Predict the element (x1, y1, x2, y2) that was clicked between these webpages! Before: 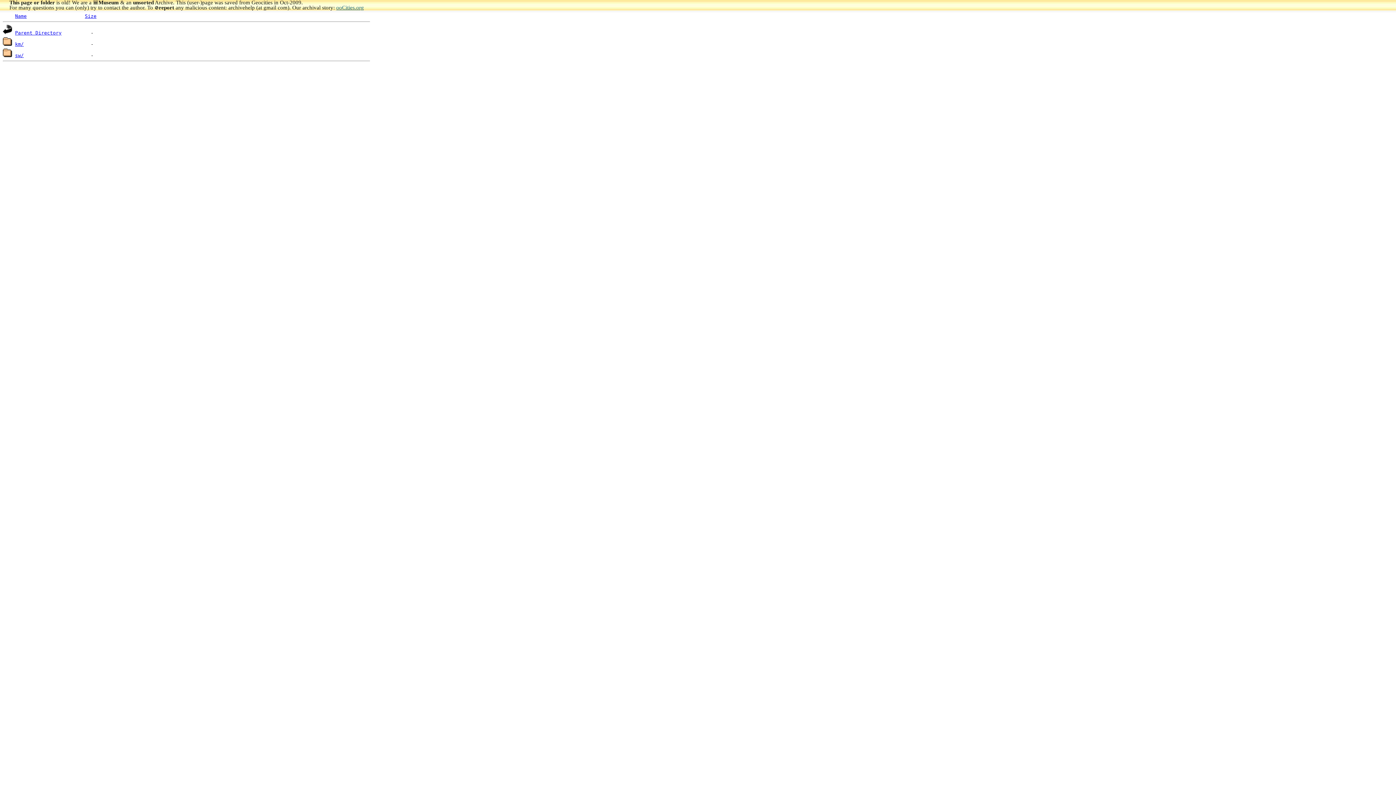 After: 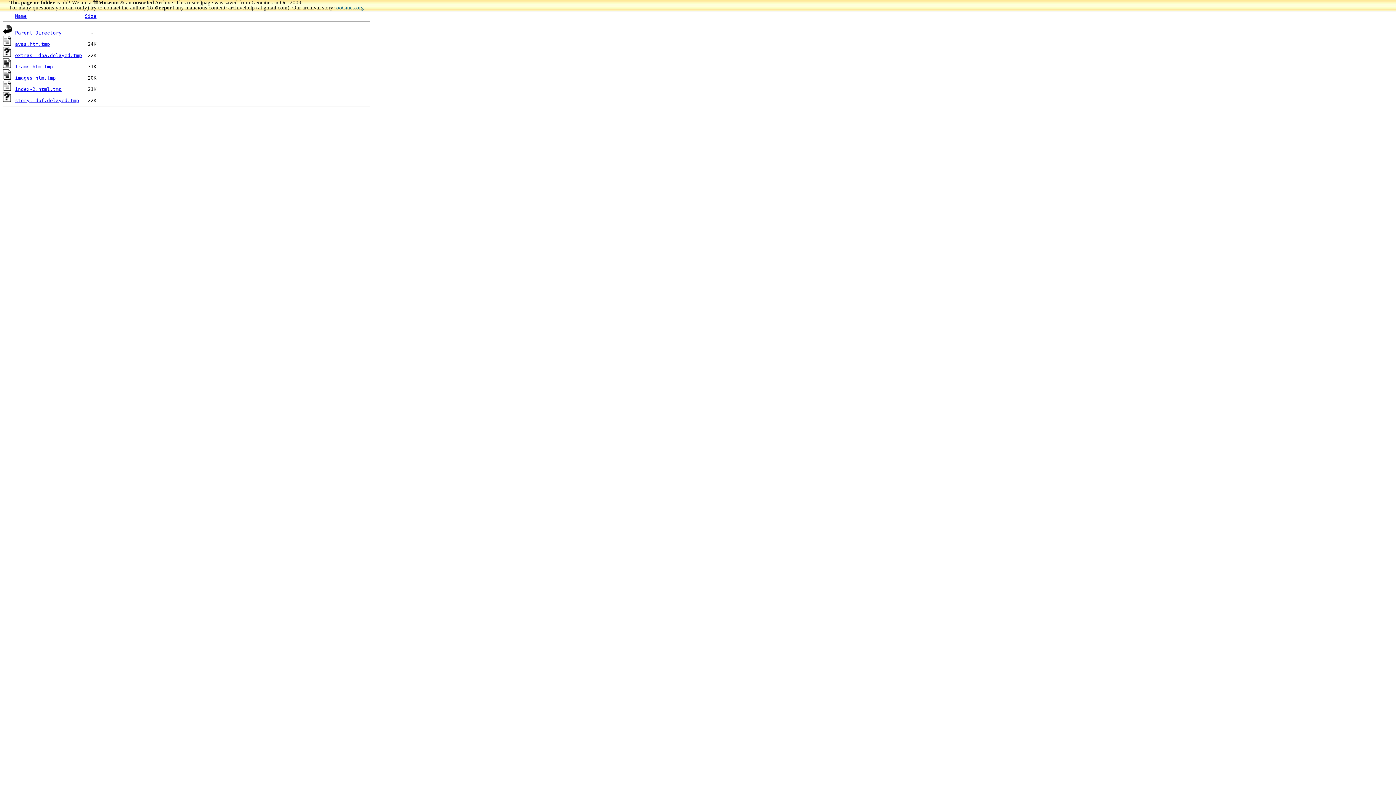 Action: bbox: (15, 52, 23, 58) label: sw/